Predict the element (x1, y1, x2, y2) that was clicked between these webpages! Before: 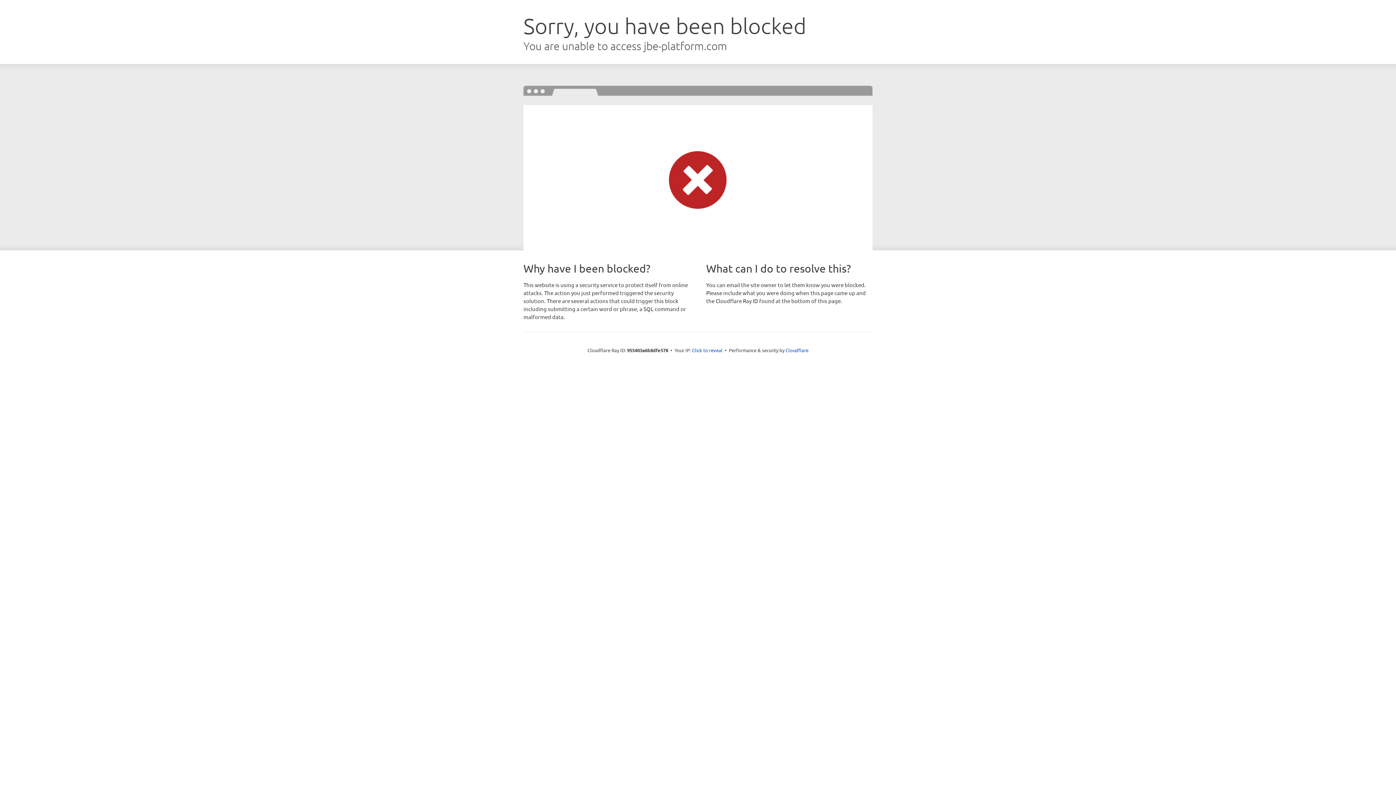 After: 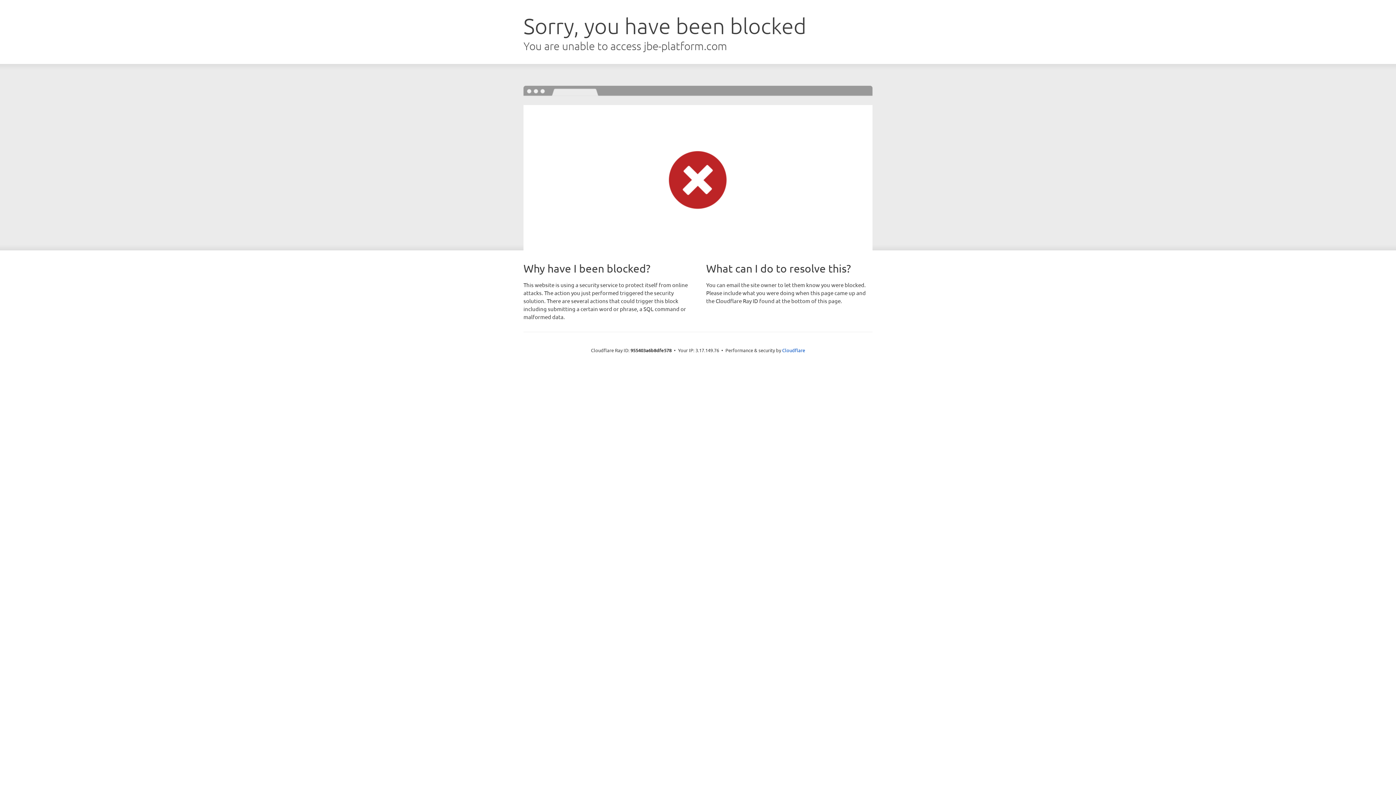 Action: bbox: (692, 346, 722, 353) label: Click to reveal